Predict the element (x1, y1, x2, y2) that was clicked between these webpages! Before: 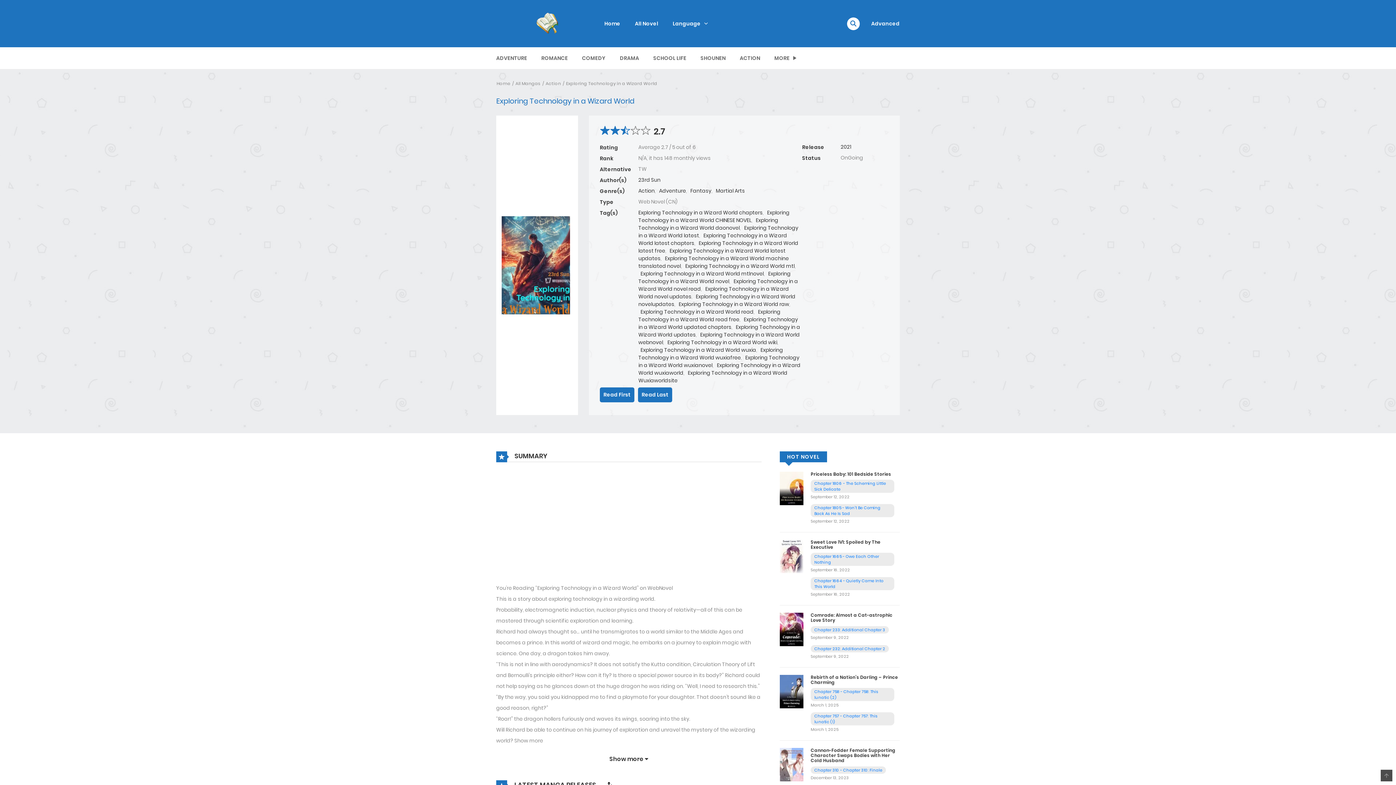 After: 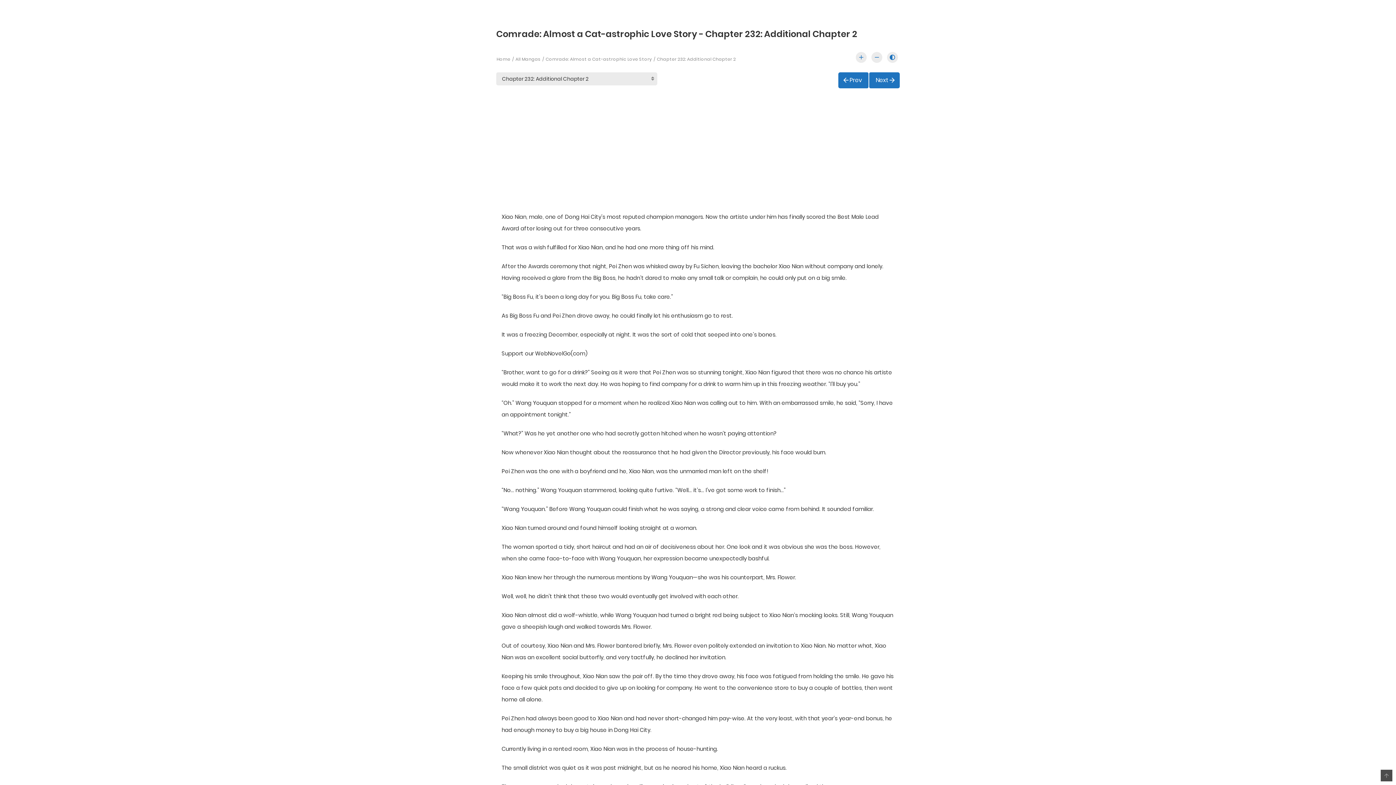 Action: bbox: (814, 646, 885, 652) label: Chapter 232: Additional Chapter 2